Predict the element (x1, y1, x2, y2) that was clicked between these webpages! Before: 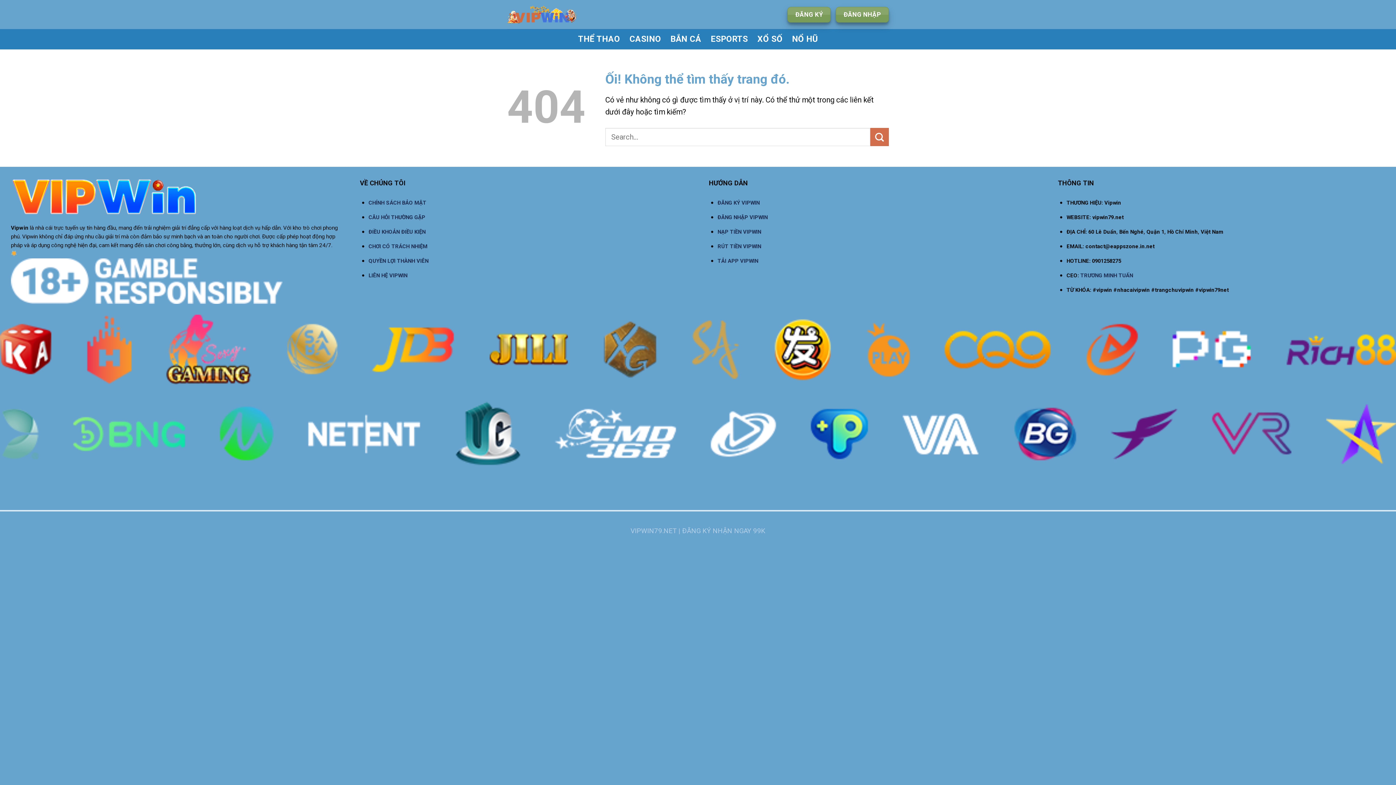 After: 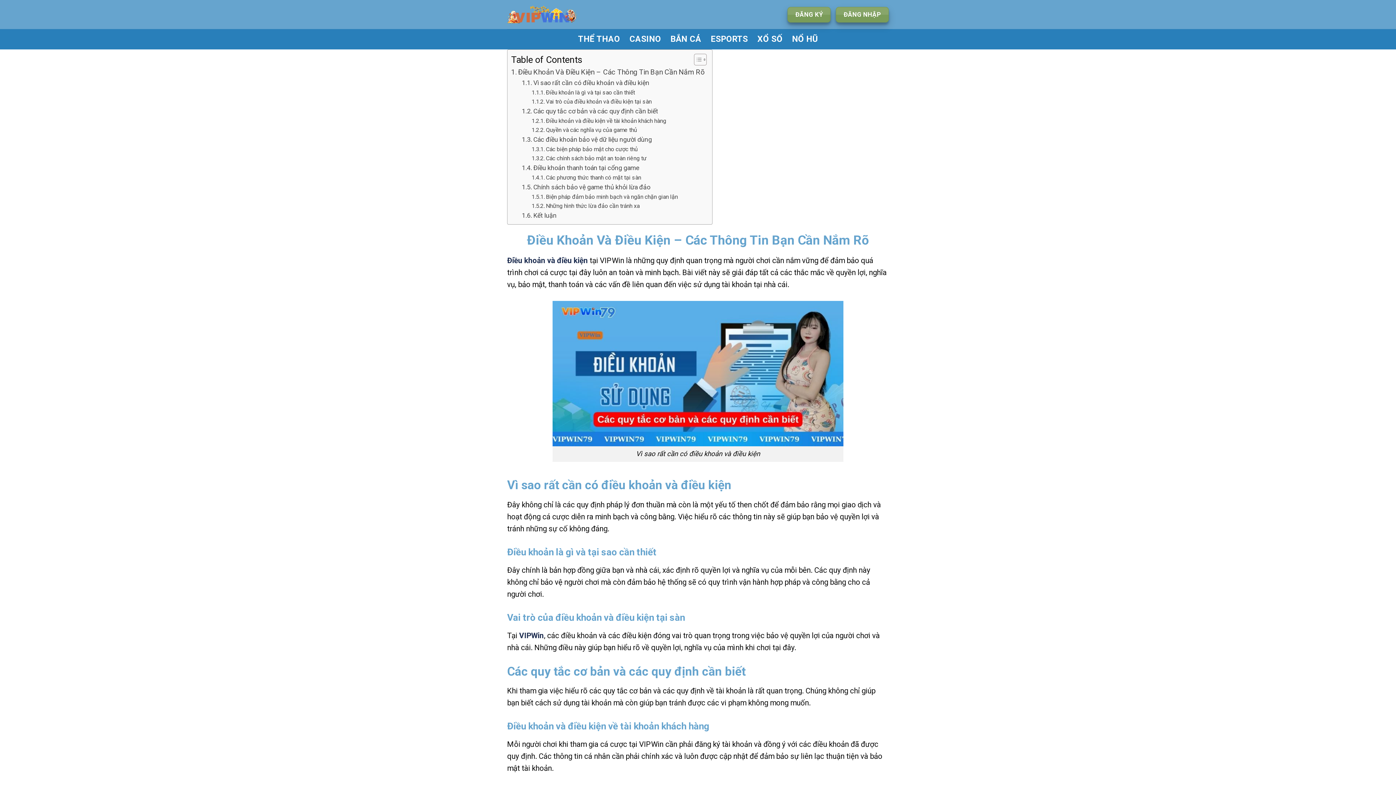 Action: bbox: (368, 227, 425, 235) label: ĐIỀU KHOẢN ĐIỀU KIỆN